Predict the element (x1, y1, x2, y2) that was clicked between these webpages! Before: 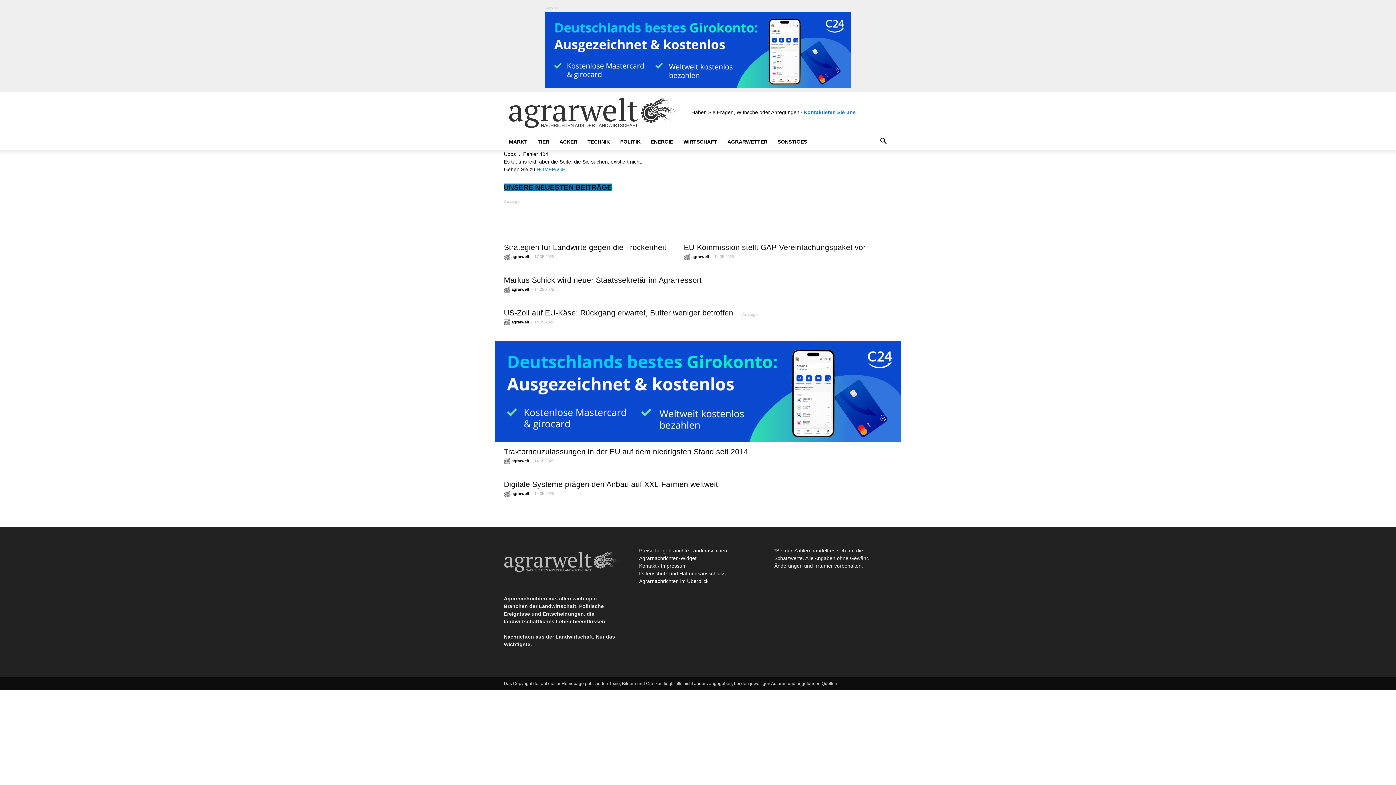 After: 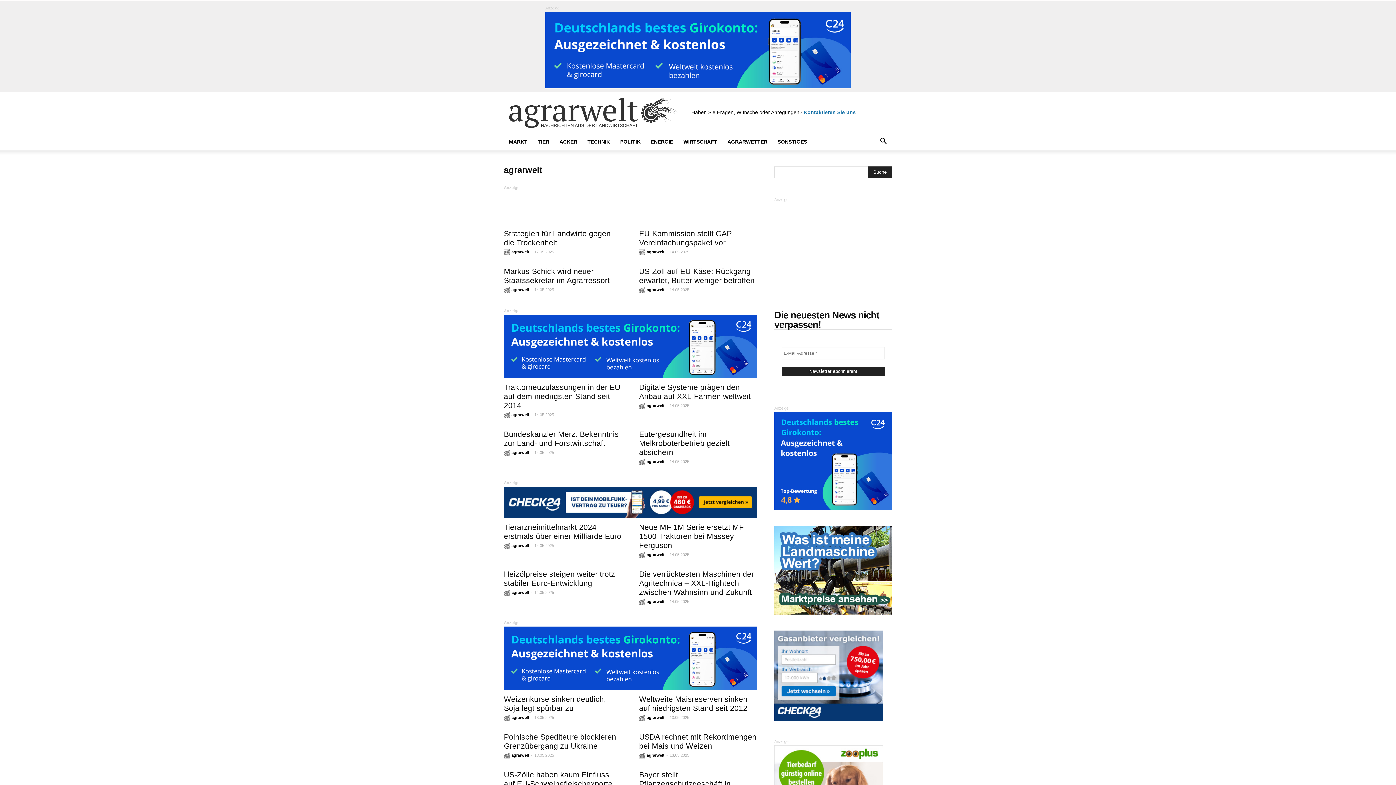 Action: bbox: (511, 287, 529, 291) label: agrarwelt